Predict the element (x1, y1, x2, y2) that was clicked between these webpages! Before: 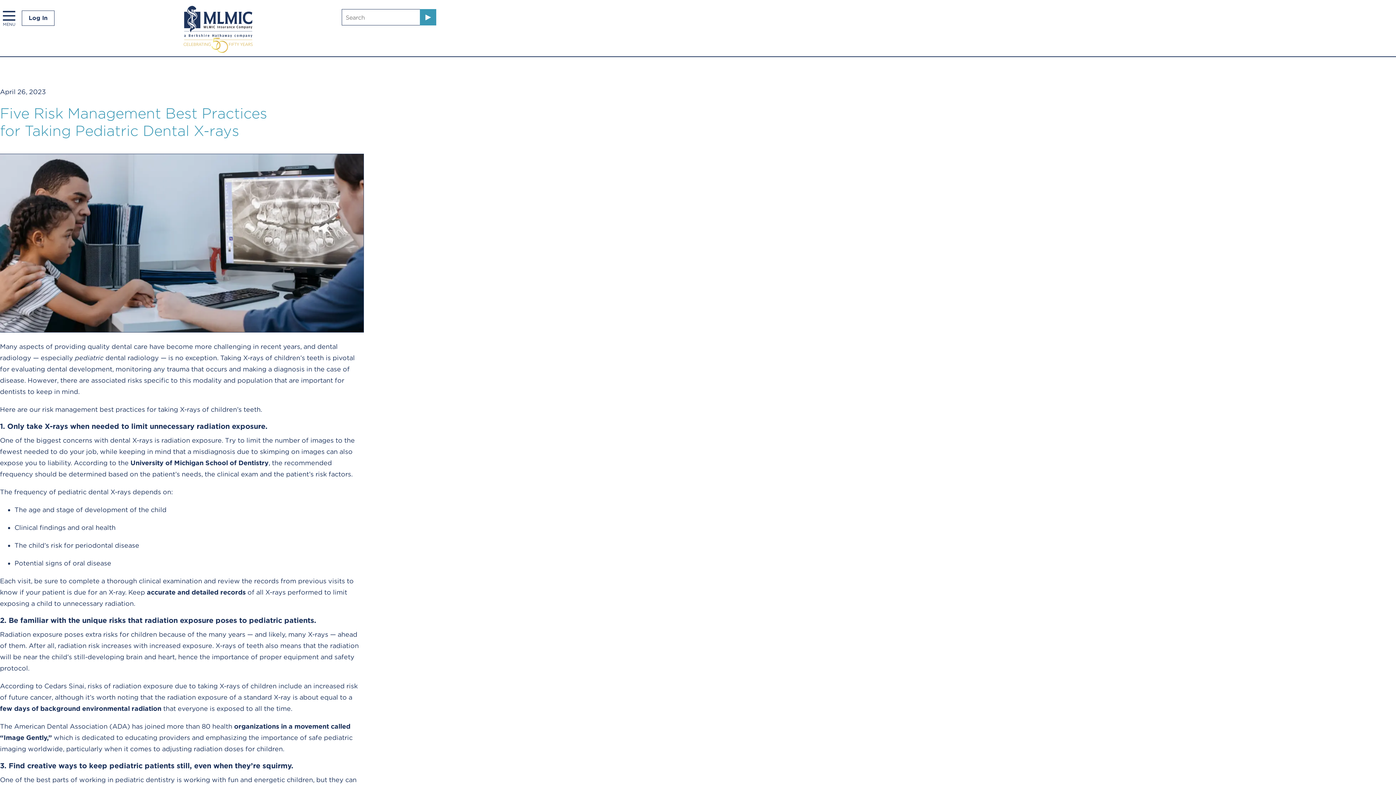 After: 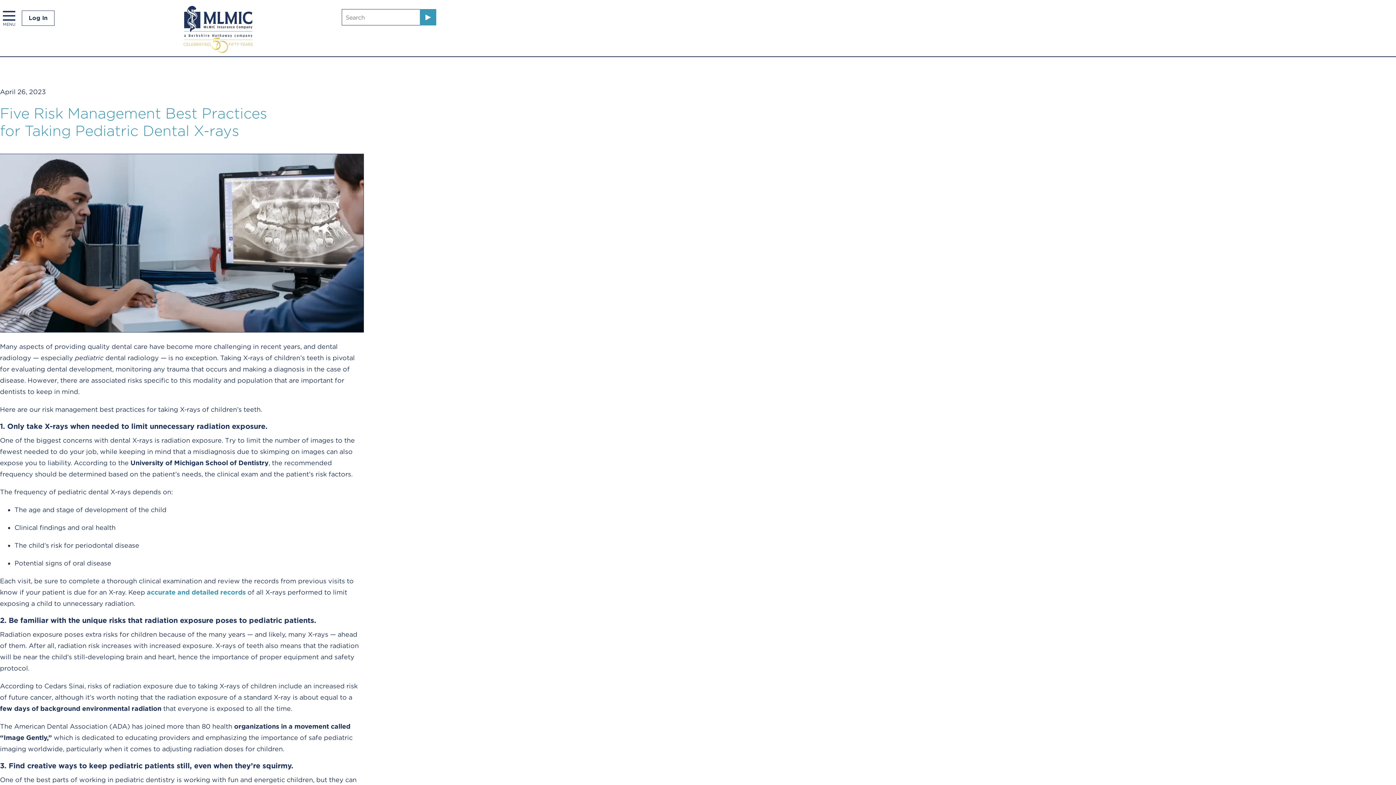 Action: bbox: (146, 588, 245, 596) label: accurate and detailed records